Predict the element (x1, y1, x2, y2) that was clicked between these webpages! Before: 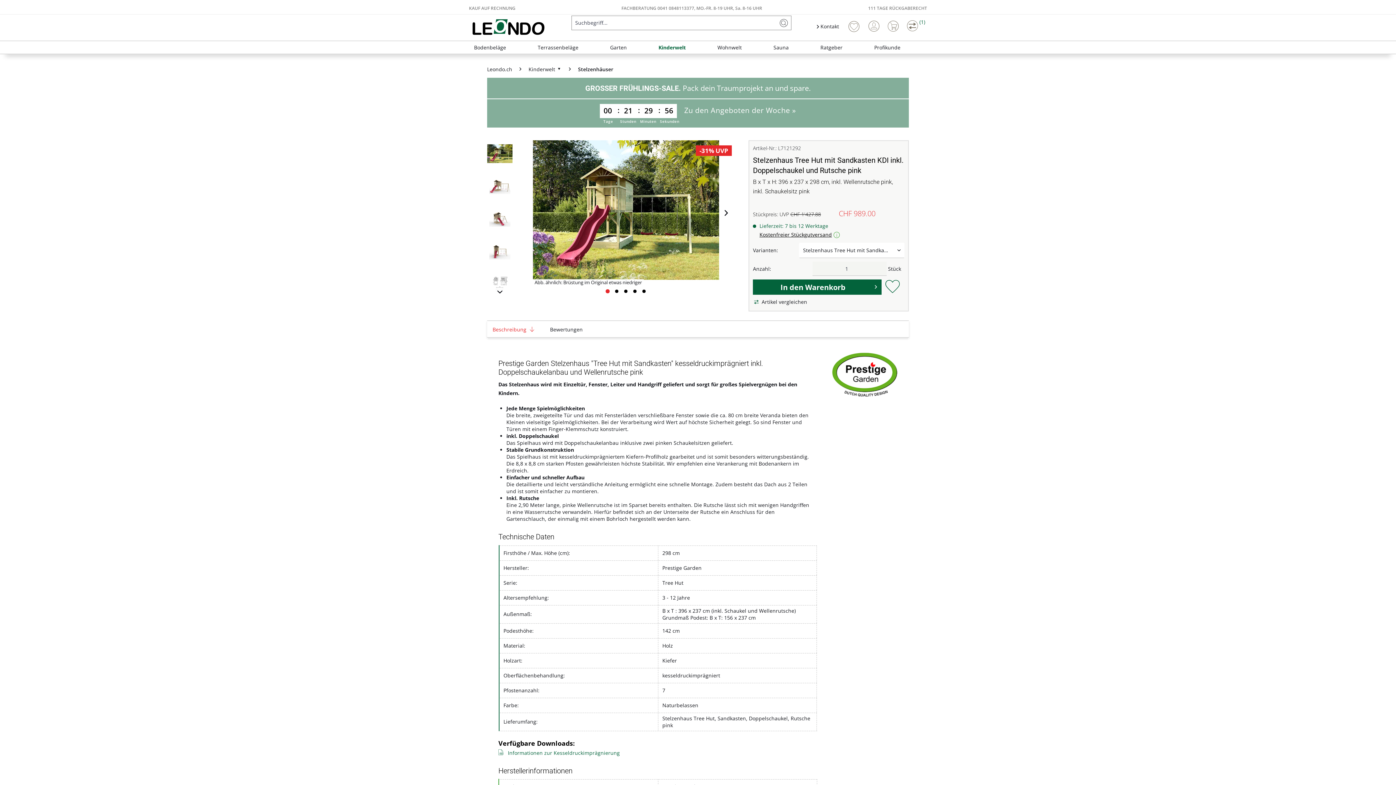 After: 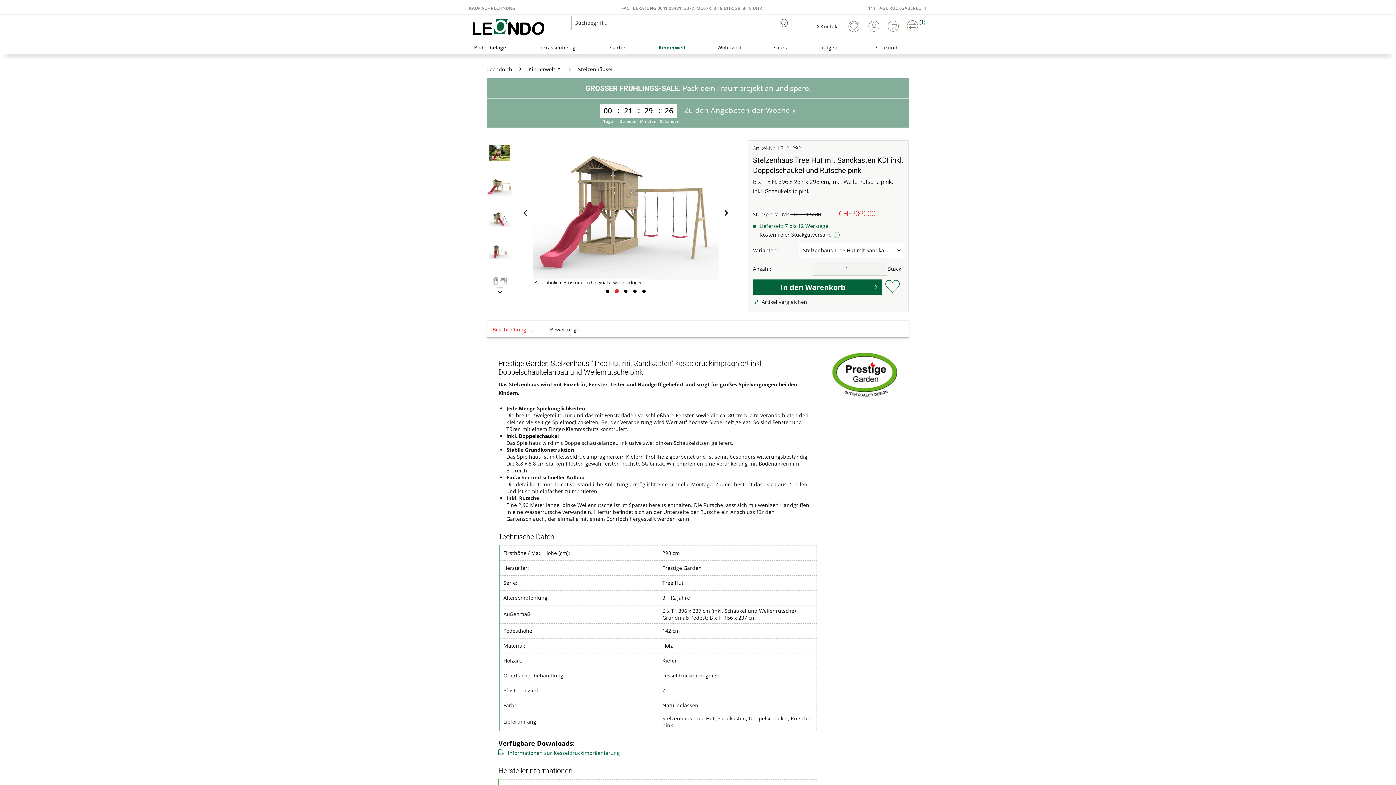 Action: label:   bbox: (614, 289, 618, 293)